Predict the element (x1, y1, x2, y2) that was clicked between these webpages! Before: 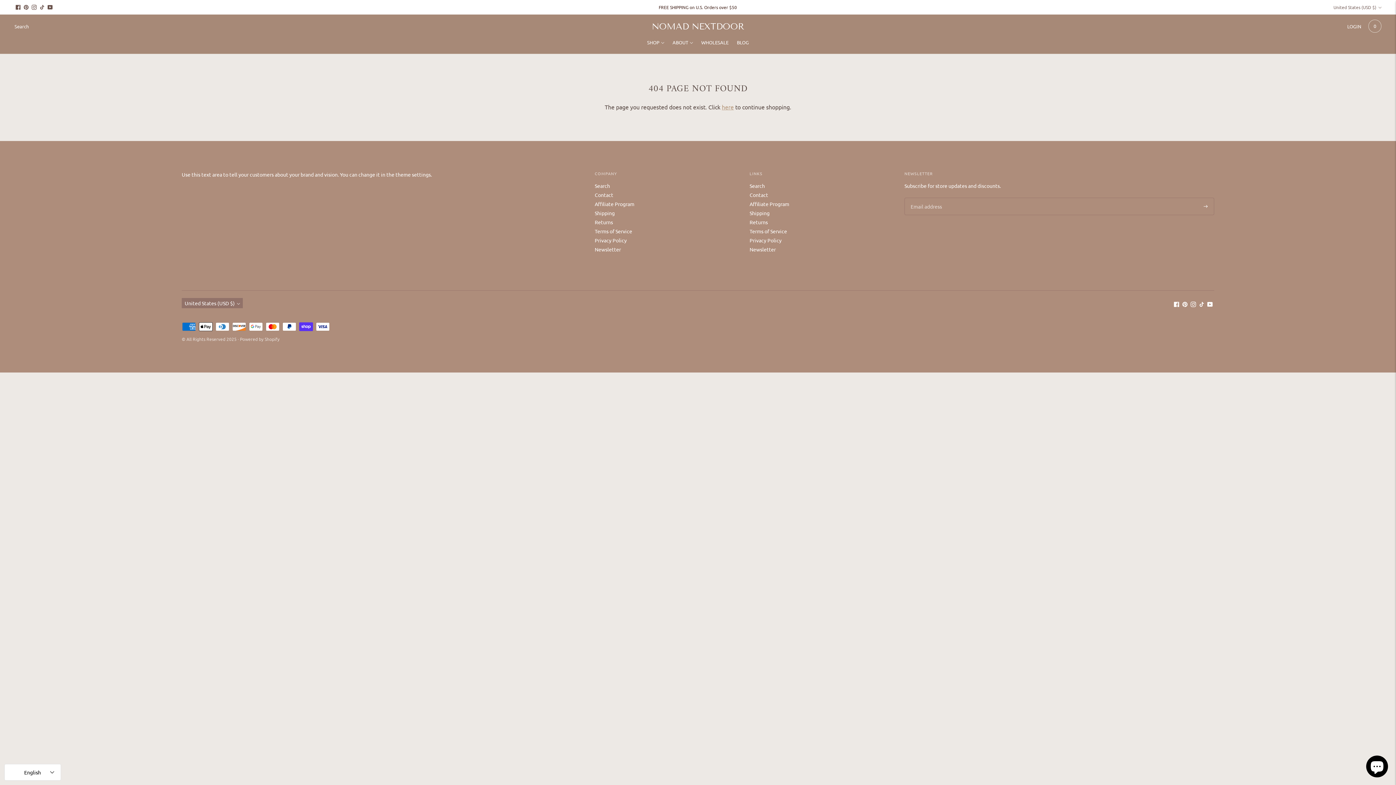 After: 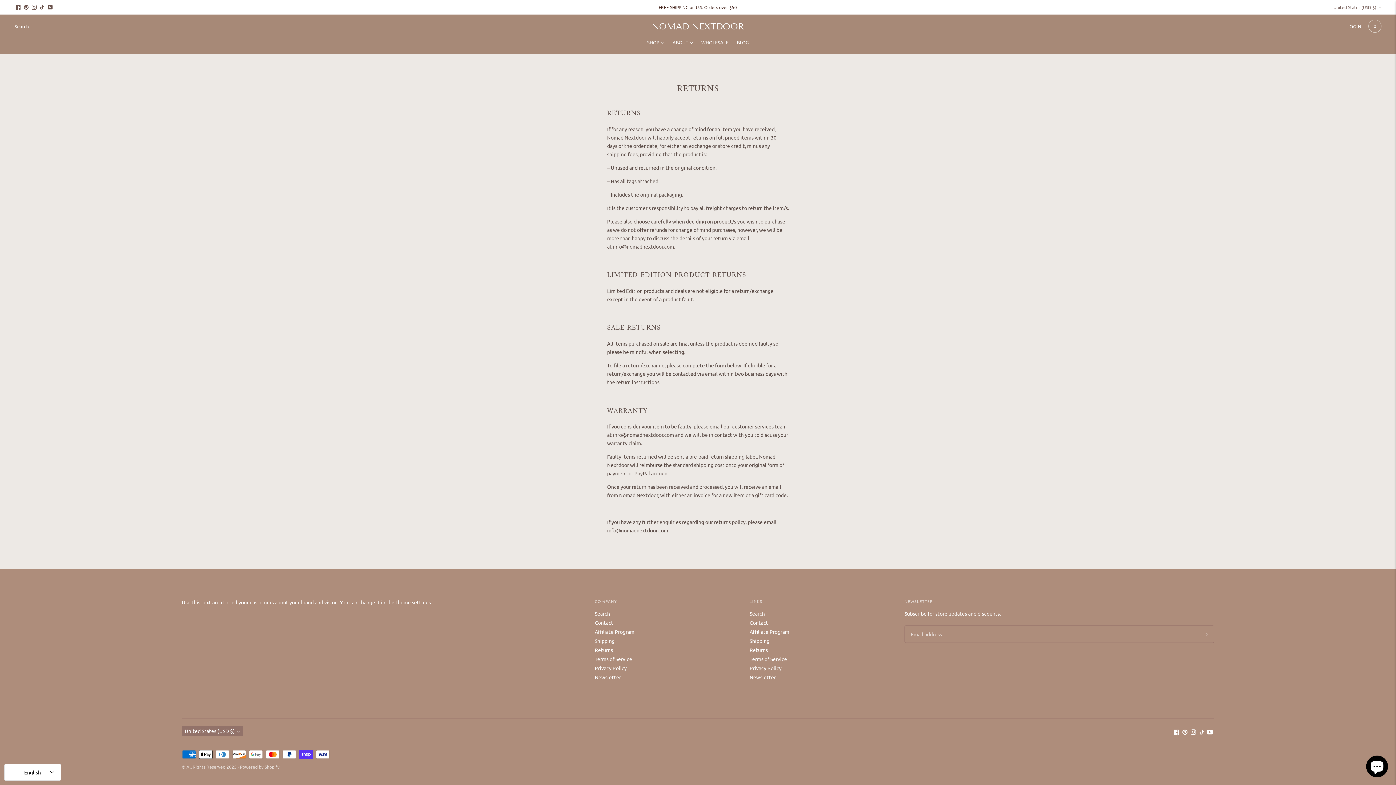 Action: label: Returns bbox: (749, 218, 768, 225)